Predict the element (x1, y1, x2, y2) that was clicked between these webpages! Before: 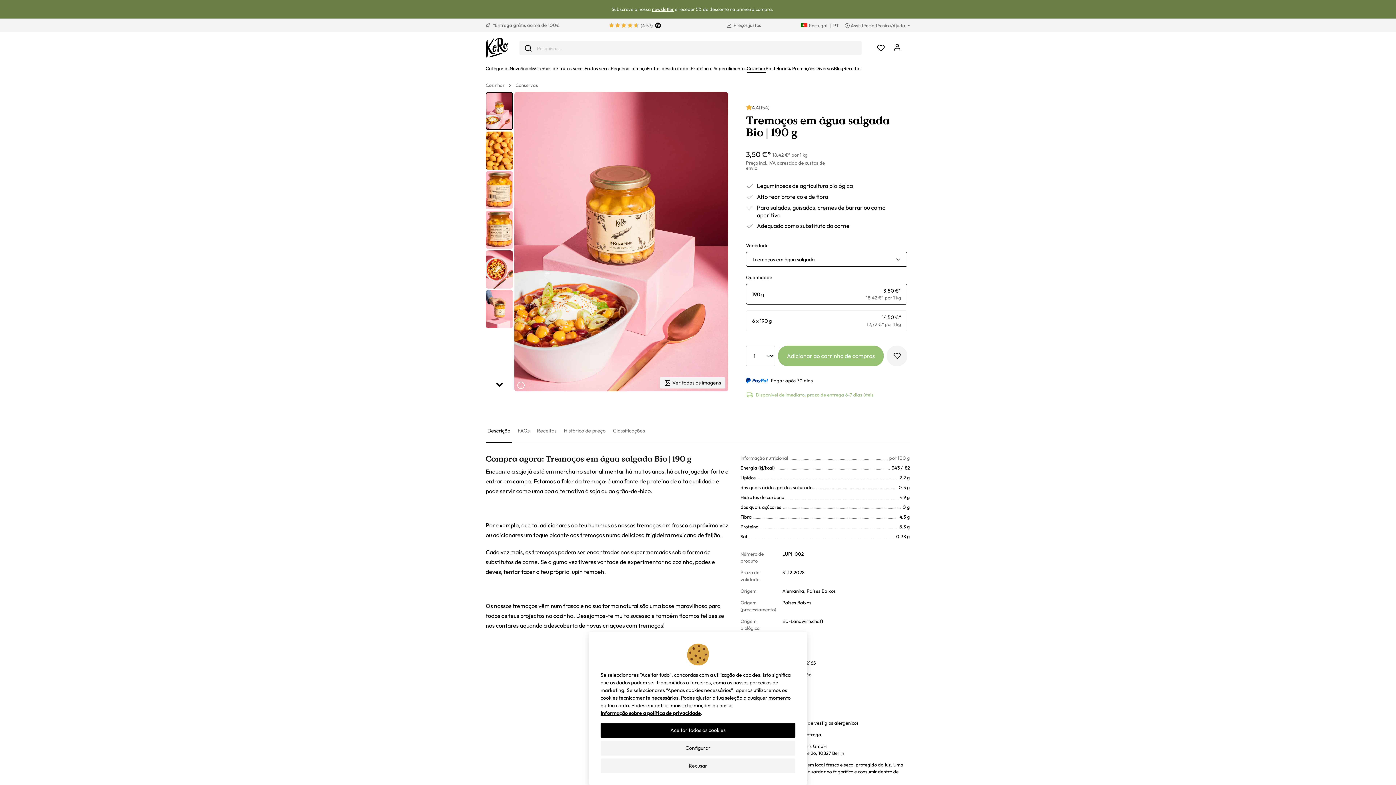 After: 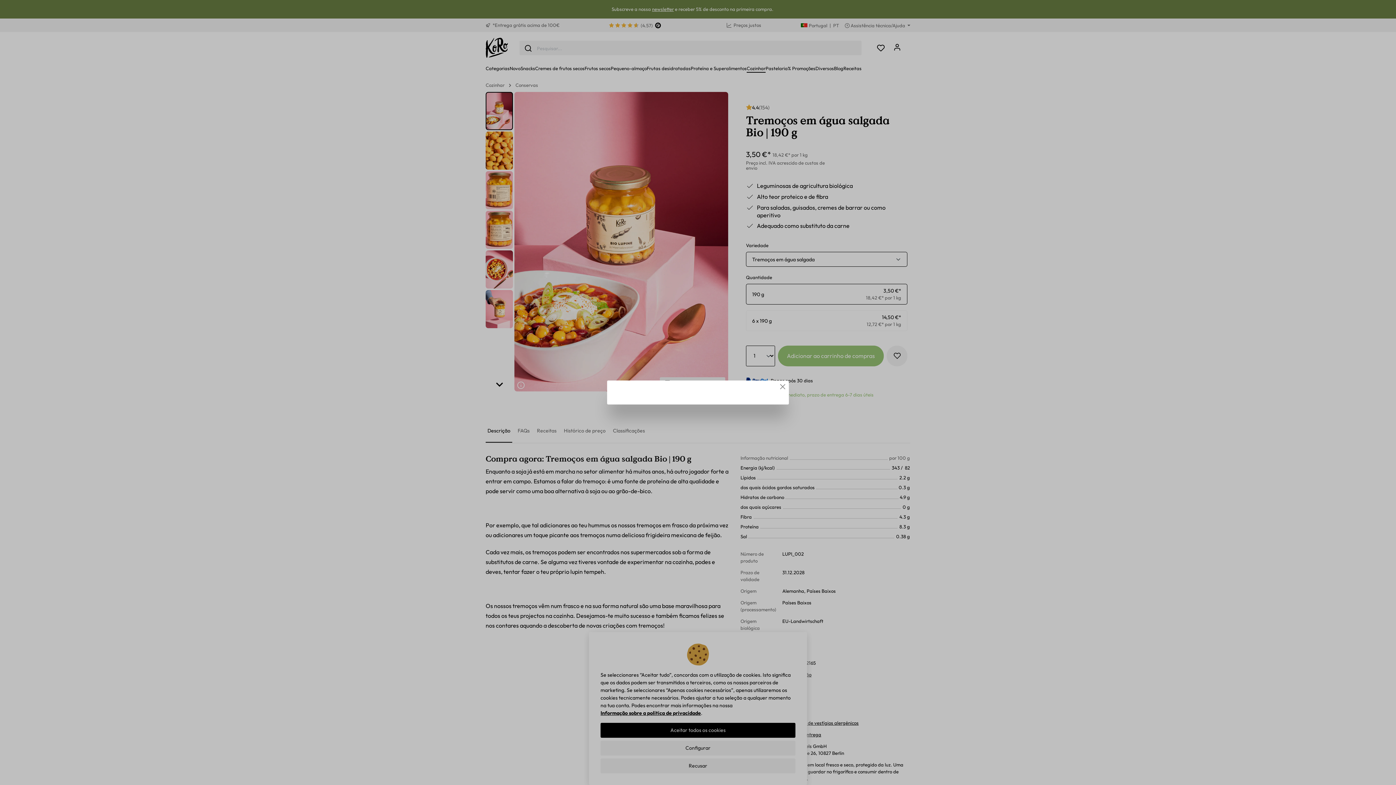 Action: label: Informação sobre a política de privacidade bbox: (600, 709, 701, 717)